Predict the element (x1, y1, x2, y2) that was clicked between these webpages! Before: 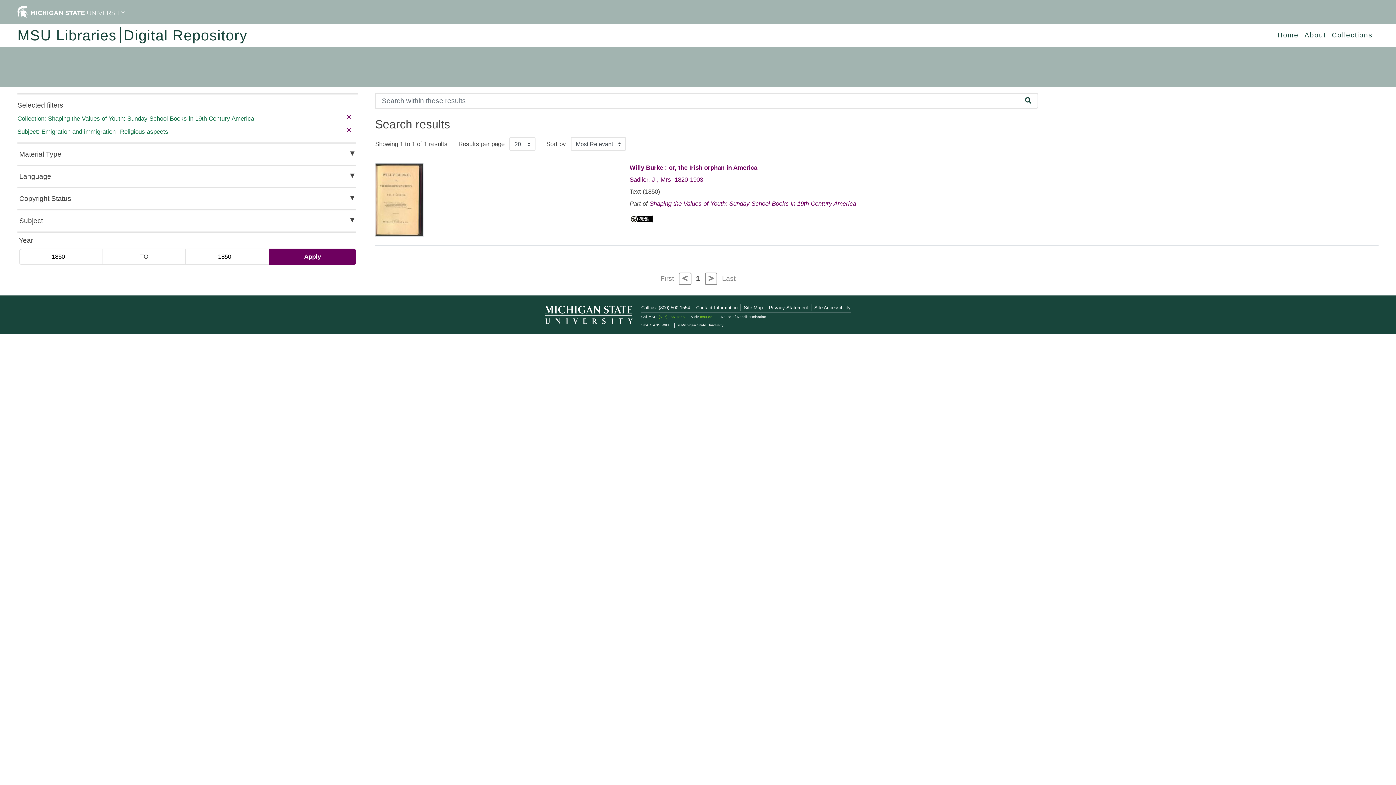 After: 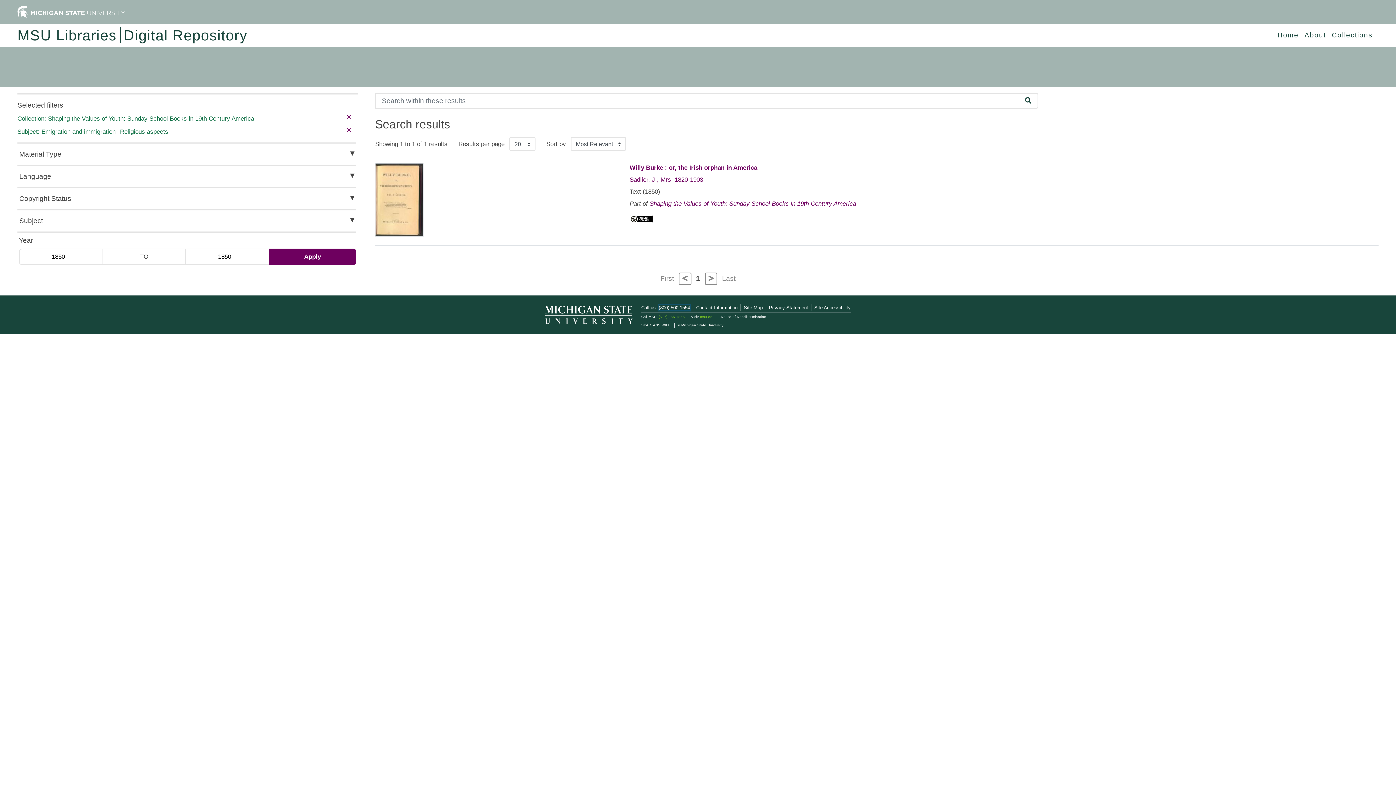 Action: bbox: (658, 305, 690, 310) label: (800) 500-1554